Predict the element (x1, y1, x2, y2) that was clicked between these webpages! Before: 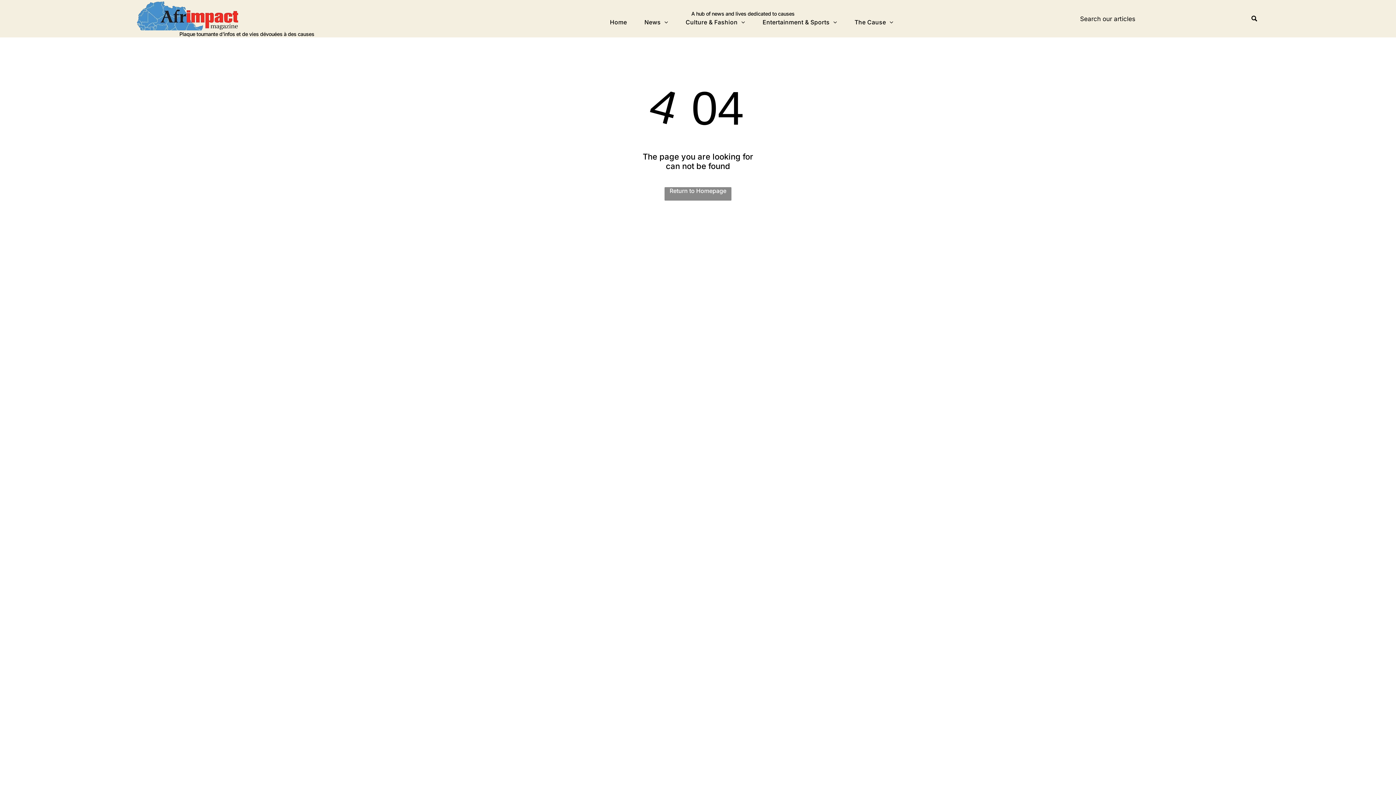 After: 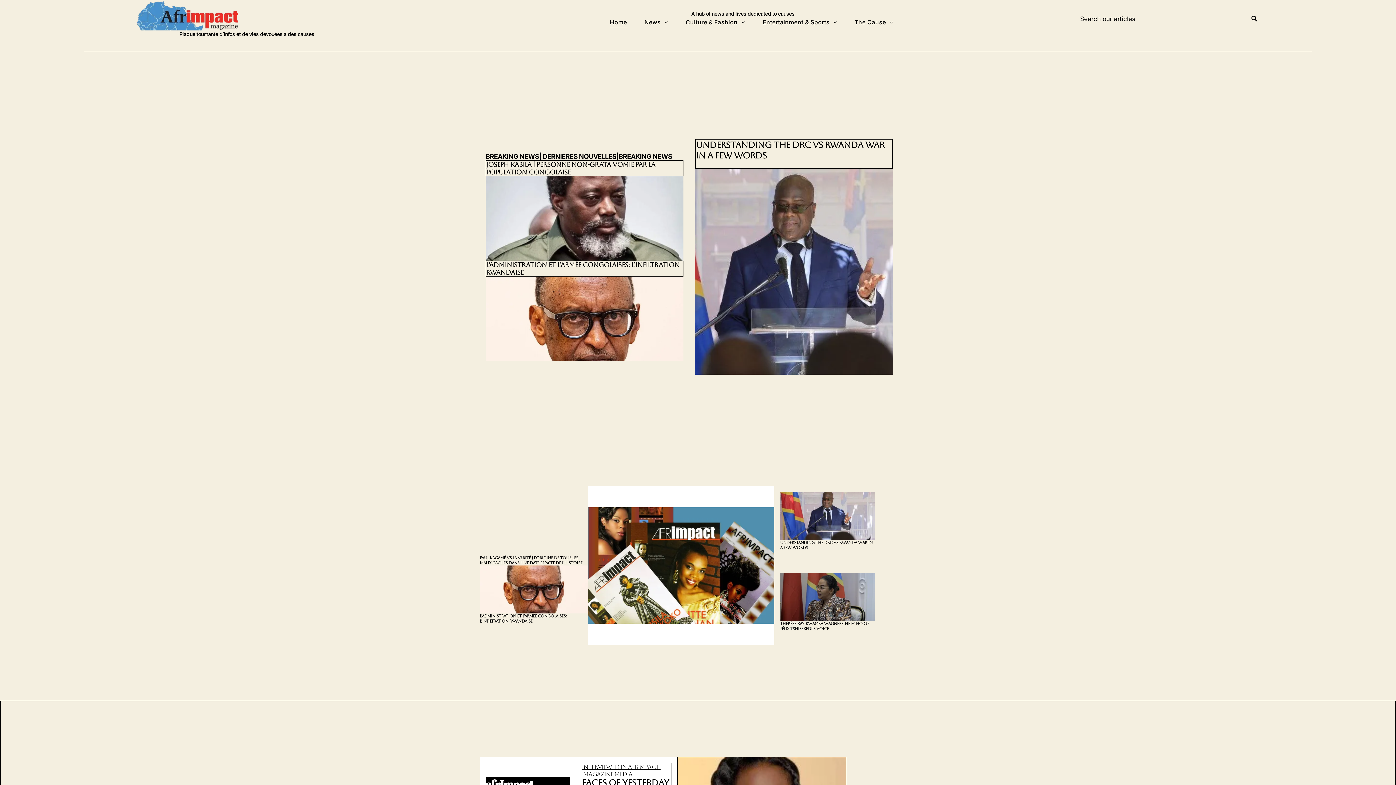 Action: bbox: (664, 187, 731, 200) label: Return to Homepage